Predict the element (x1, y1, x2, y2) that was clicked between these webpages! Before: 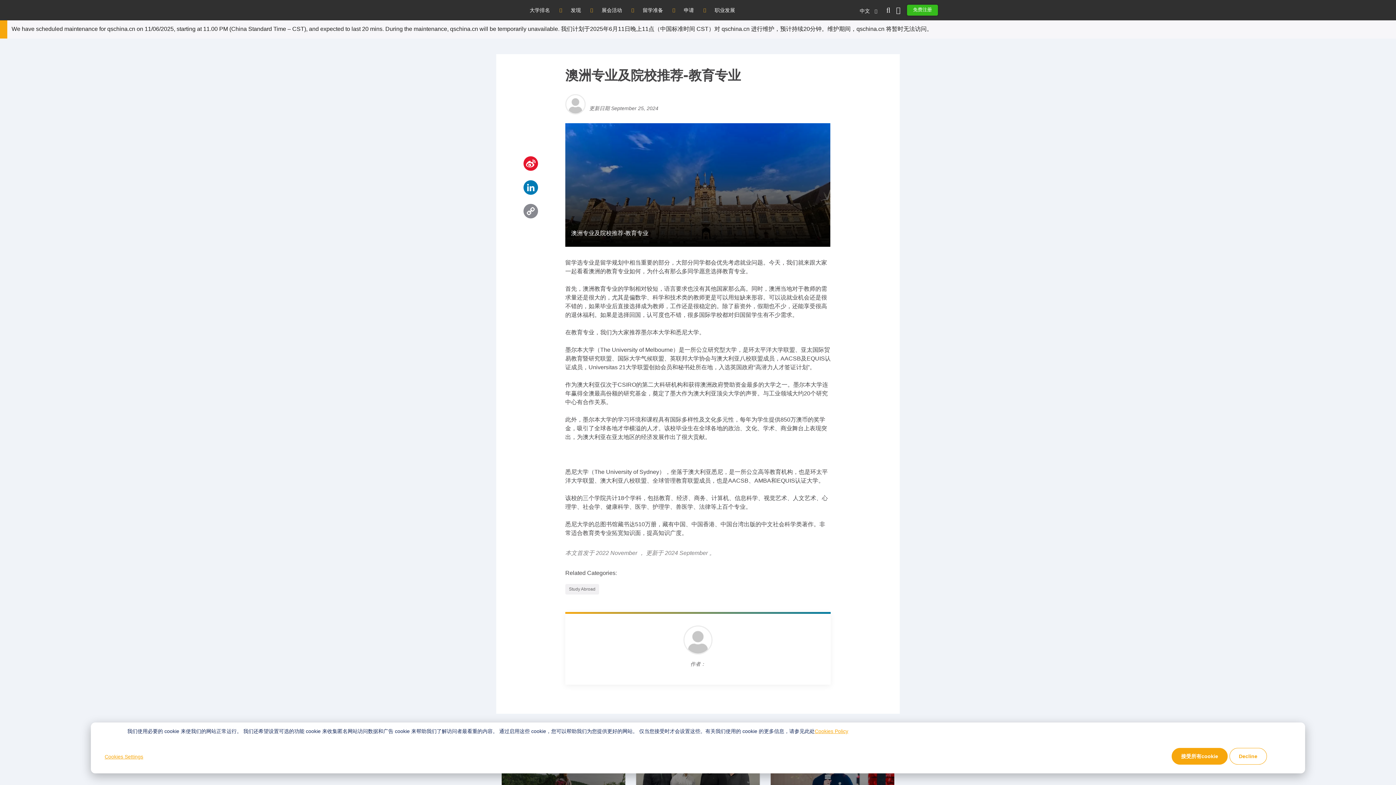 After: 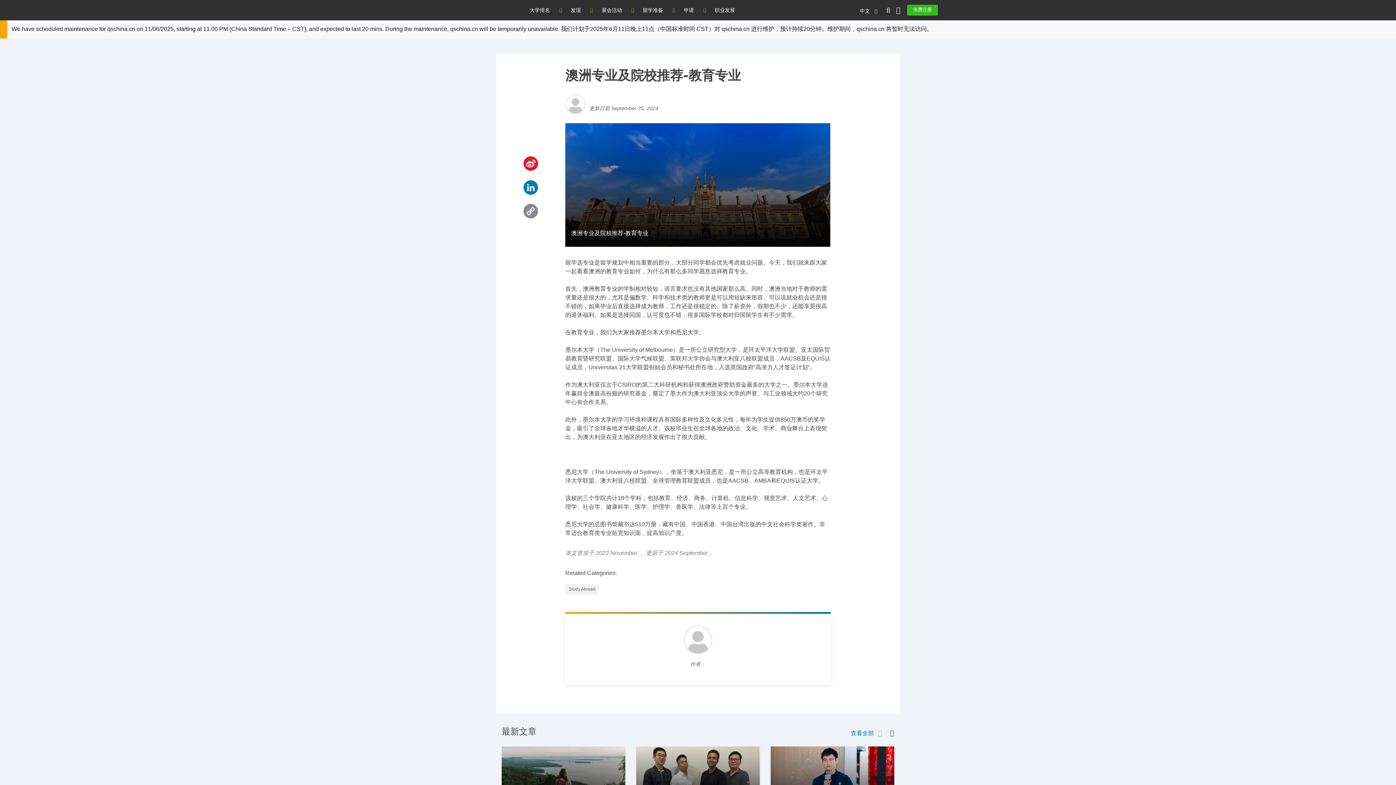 Action: bbox: (1229, 748, 1267, 765) label: Decline